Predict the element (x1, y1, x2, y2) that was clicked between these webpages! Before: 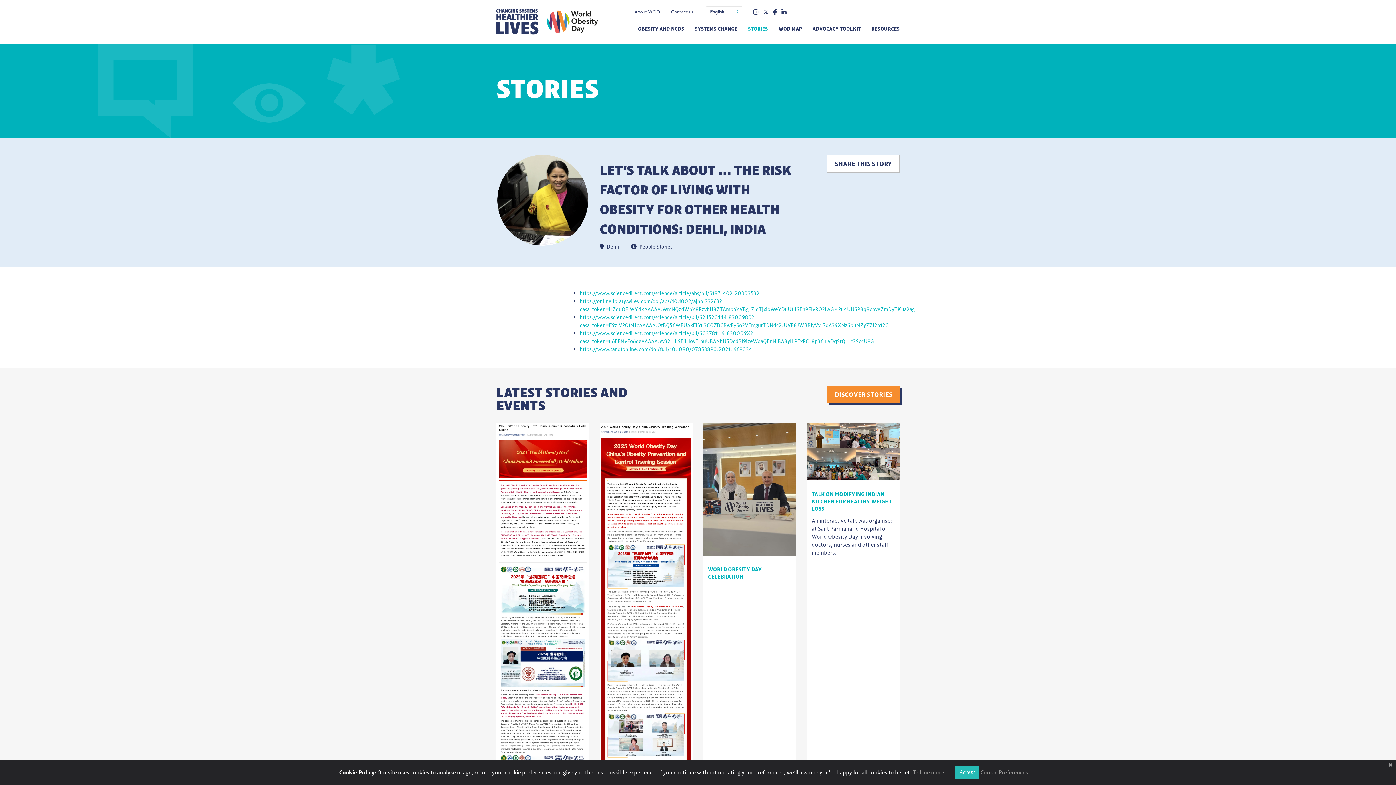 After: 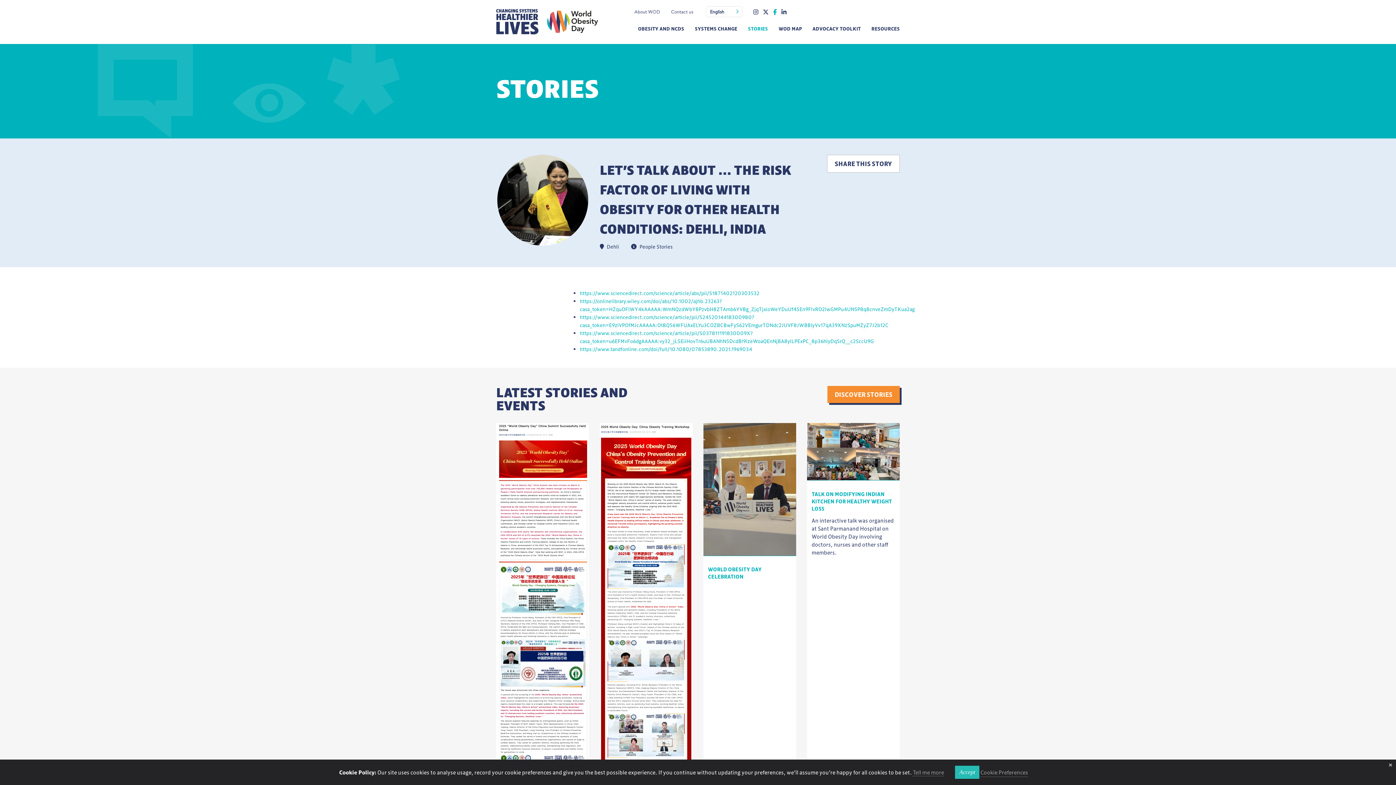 Action: label: World Obesity - Facebook bbox: (773, 7, 777, 16)